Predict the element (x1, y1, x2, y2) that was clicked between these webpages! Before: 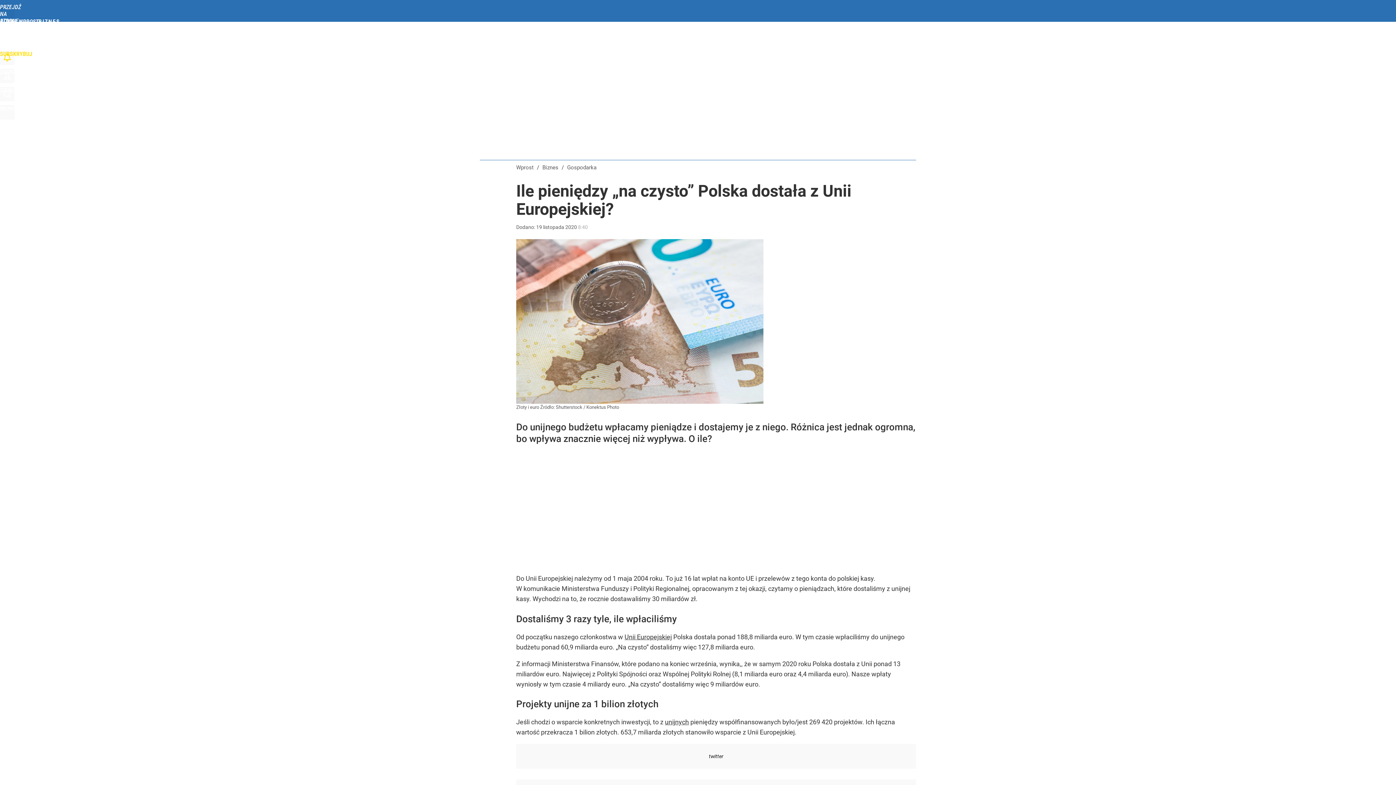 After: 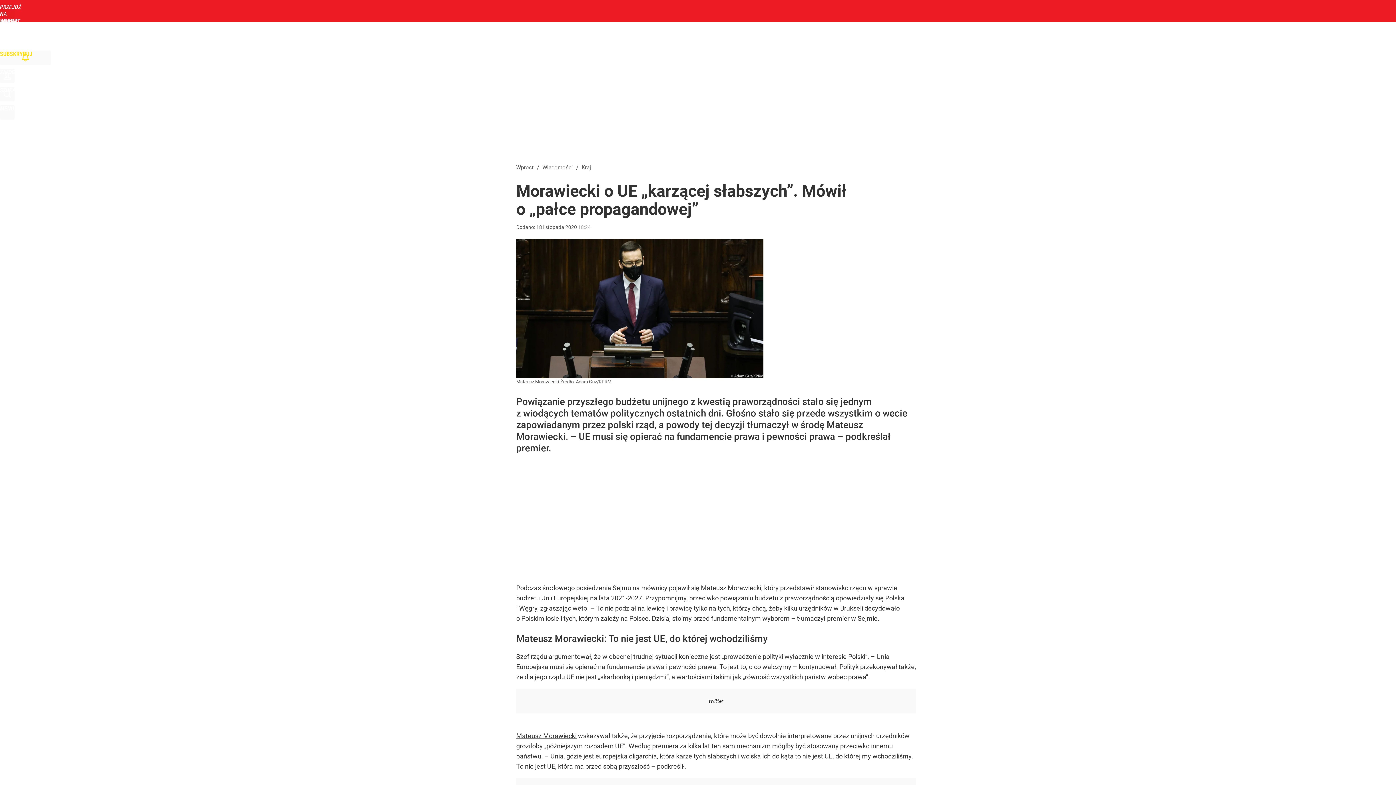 Action: label: unijnych bbox: (665, 718, 689, 726)